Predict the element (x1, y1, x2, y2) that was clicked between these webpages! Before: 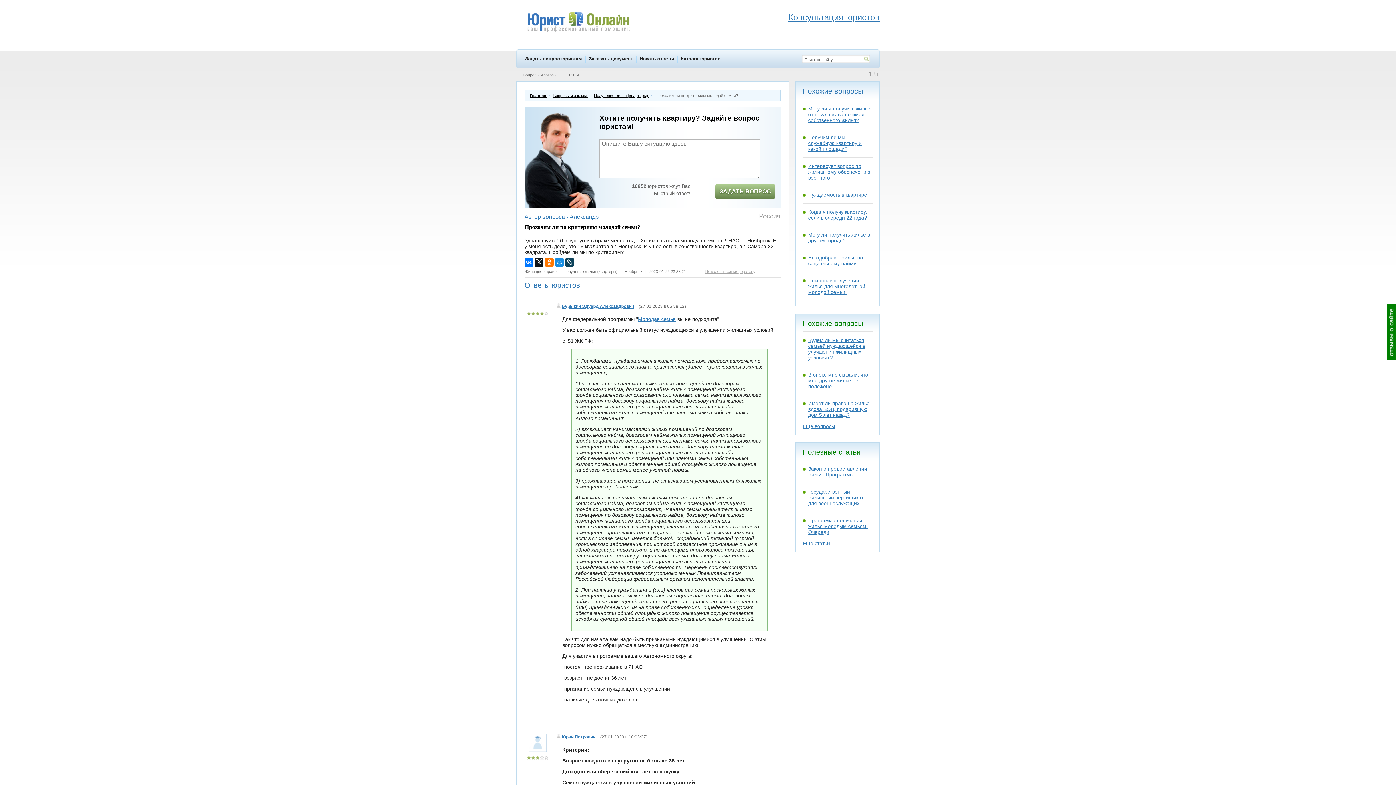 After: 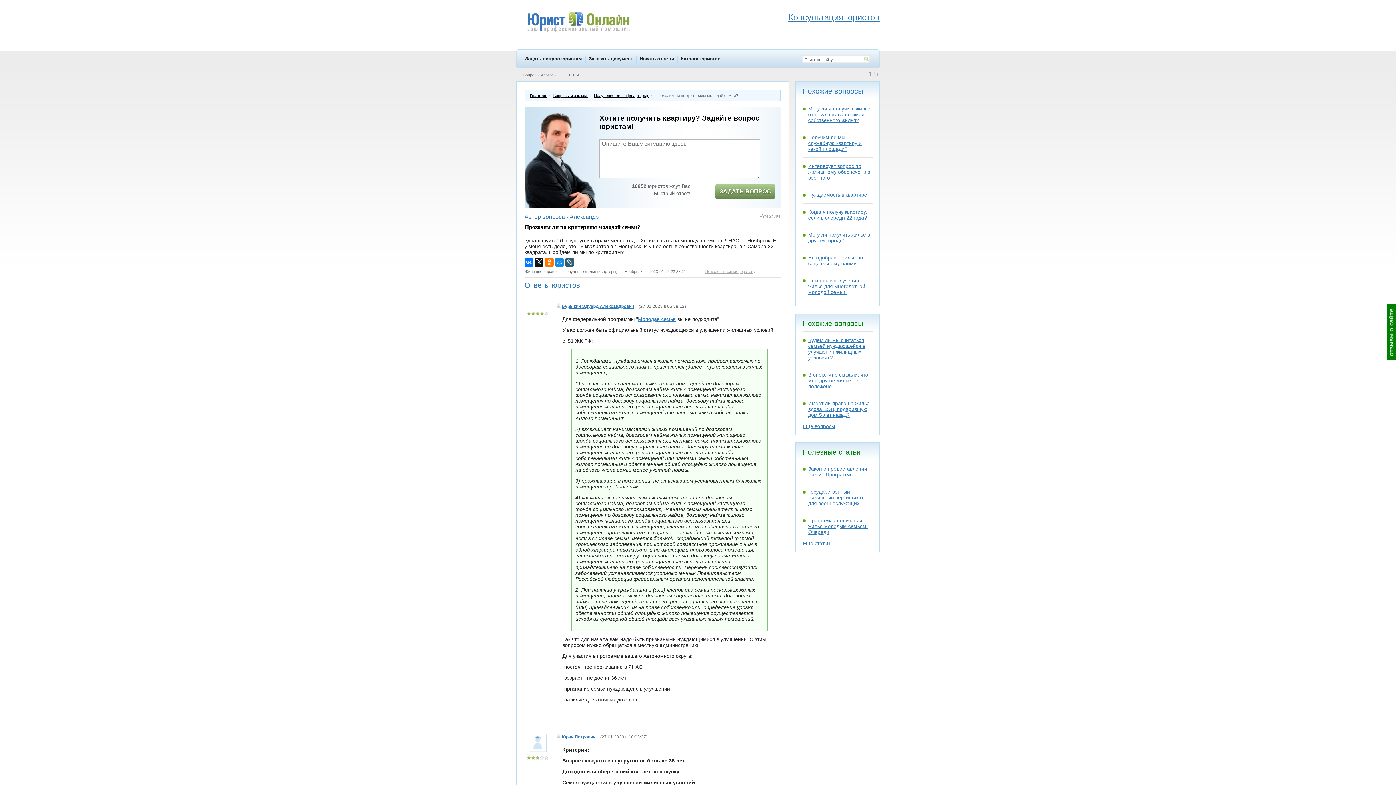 Action: bbox: (565, 258, 574, 266)